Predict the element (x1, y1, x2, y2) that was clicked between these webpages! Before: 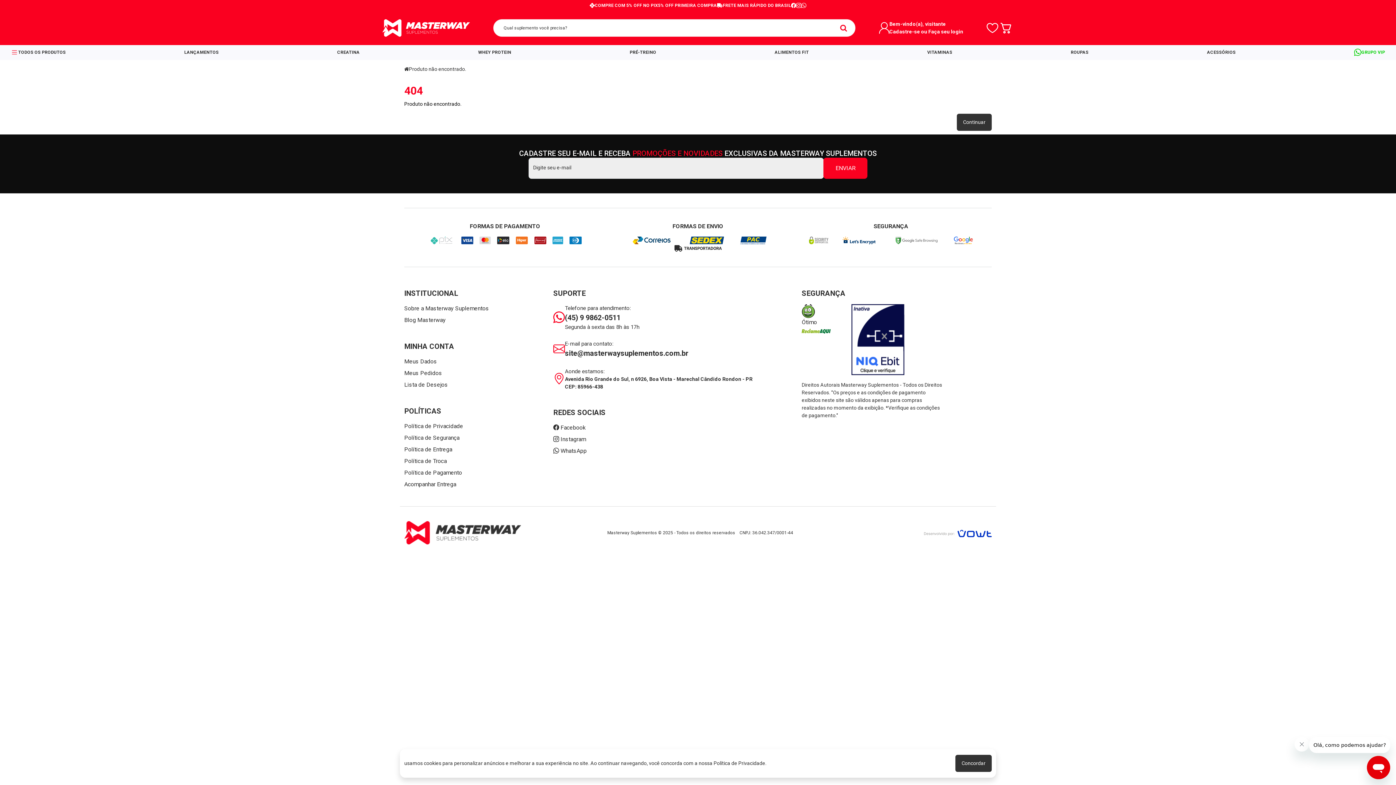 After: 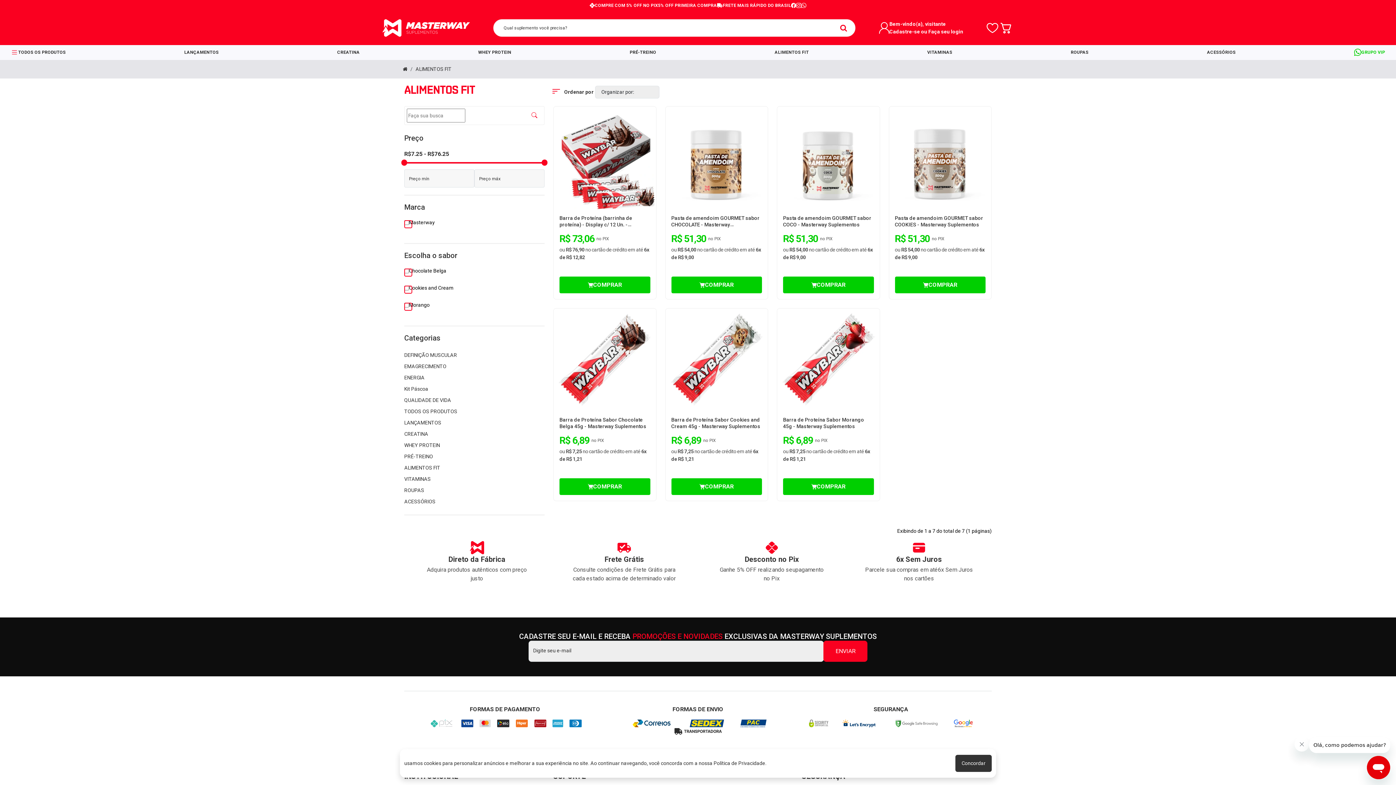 Action: label: ALIMENTOS FIT bbox: (763, 45, 819, 60)